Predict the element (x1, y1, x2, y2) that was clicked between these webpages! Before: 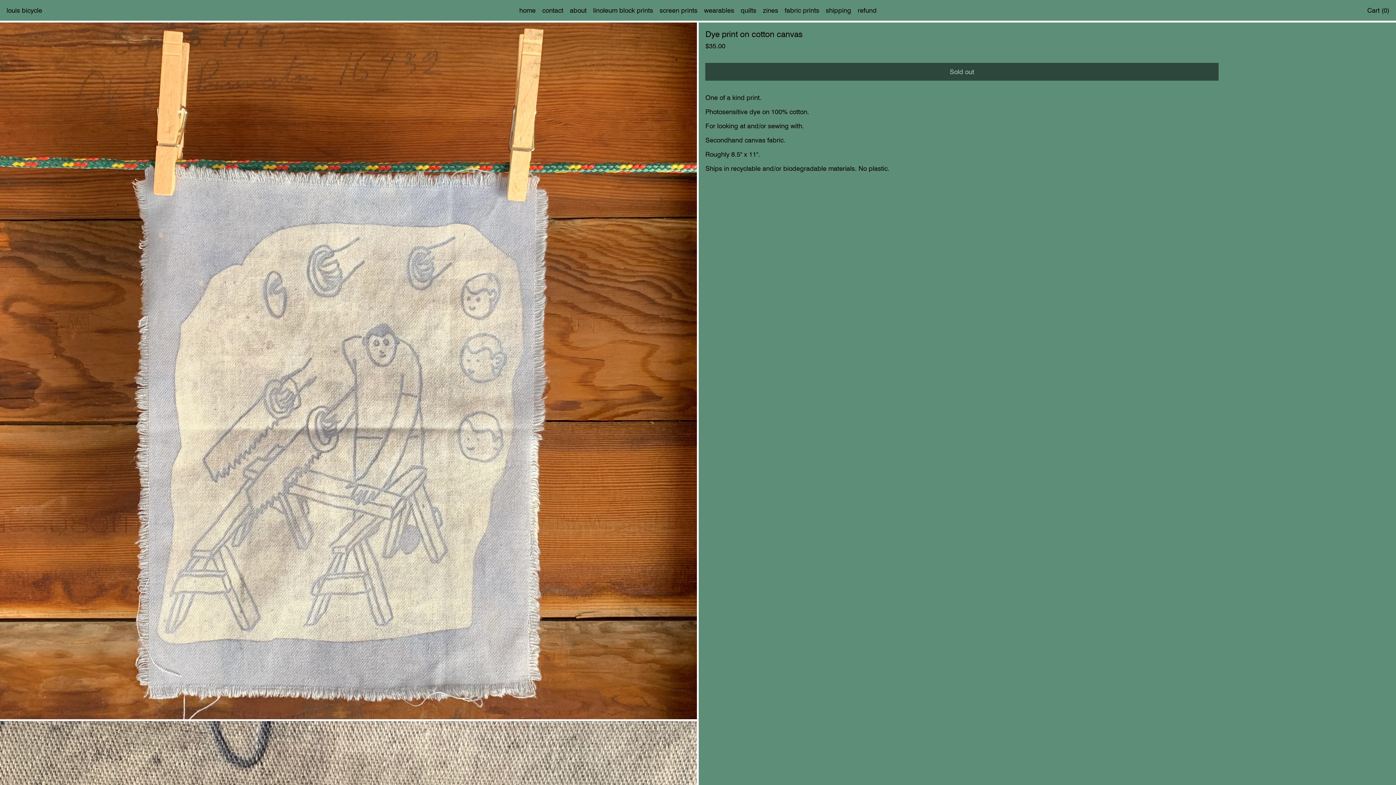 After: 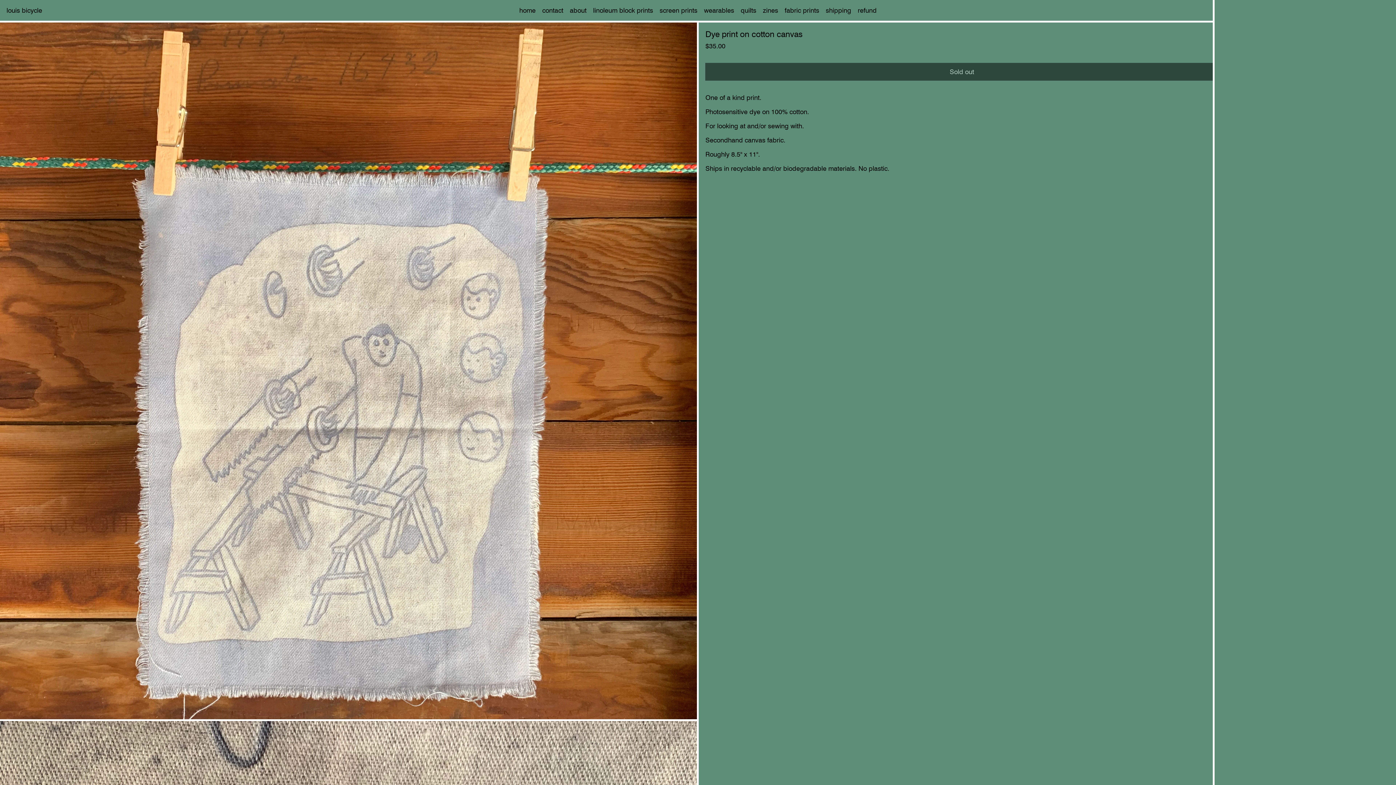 Action: label: Cart (0) bbox: (1367, 3, 1389, 17)